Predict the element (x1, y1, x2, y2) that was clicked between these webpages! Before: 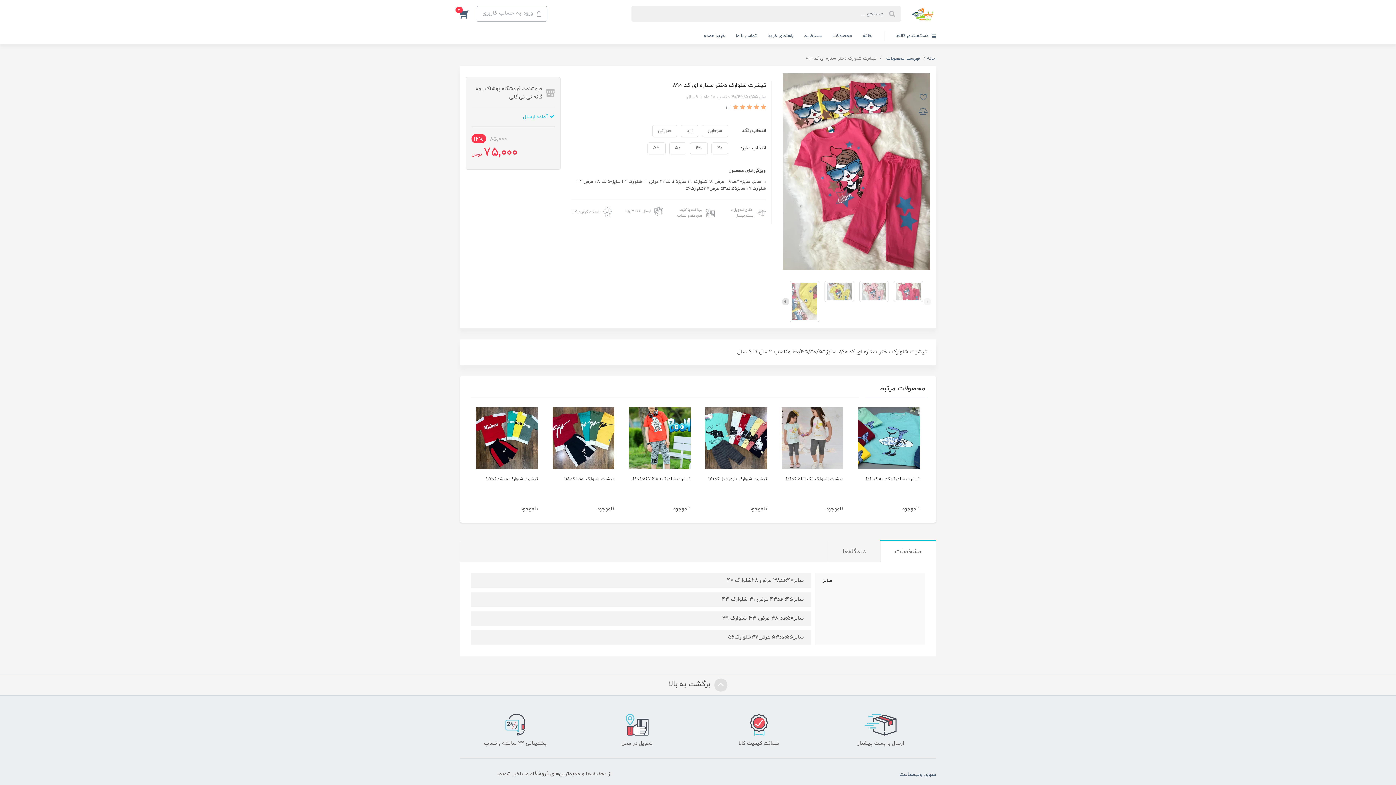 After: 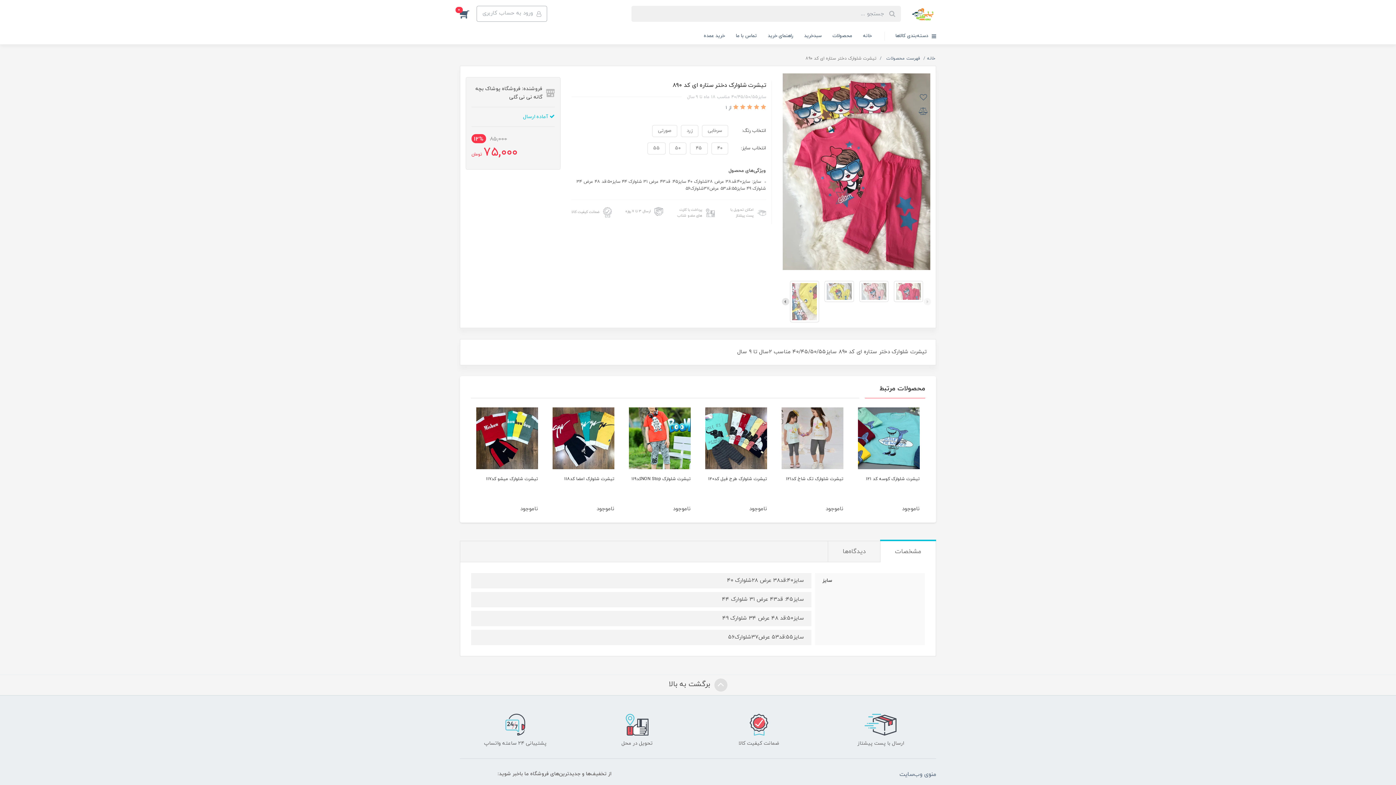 Action: label:   bbox: (731, 103, 738, 111)